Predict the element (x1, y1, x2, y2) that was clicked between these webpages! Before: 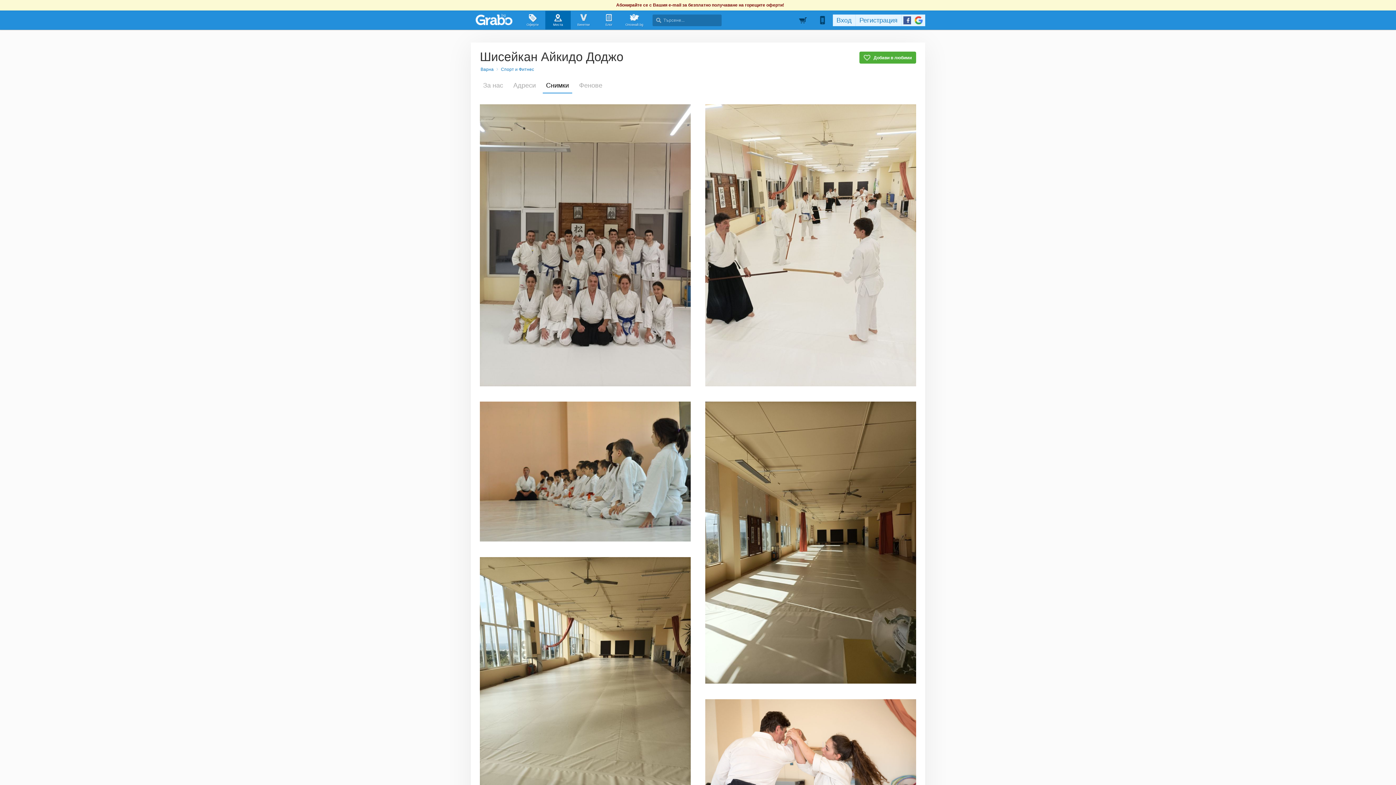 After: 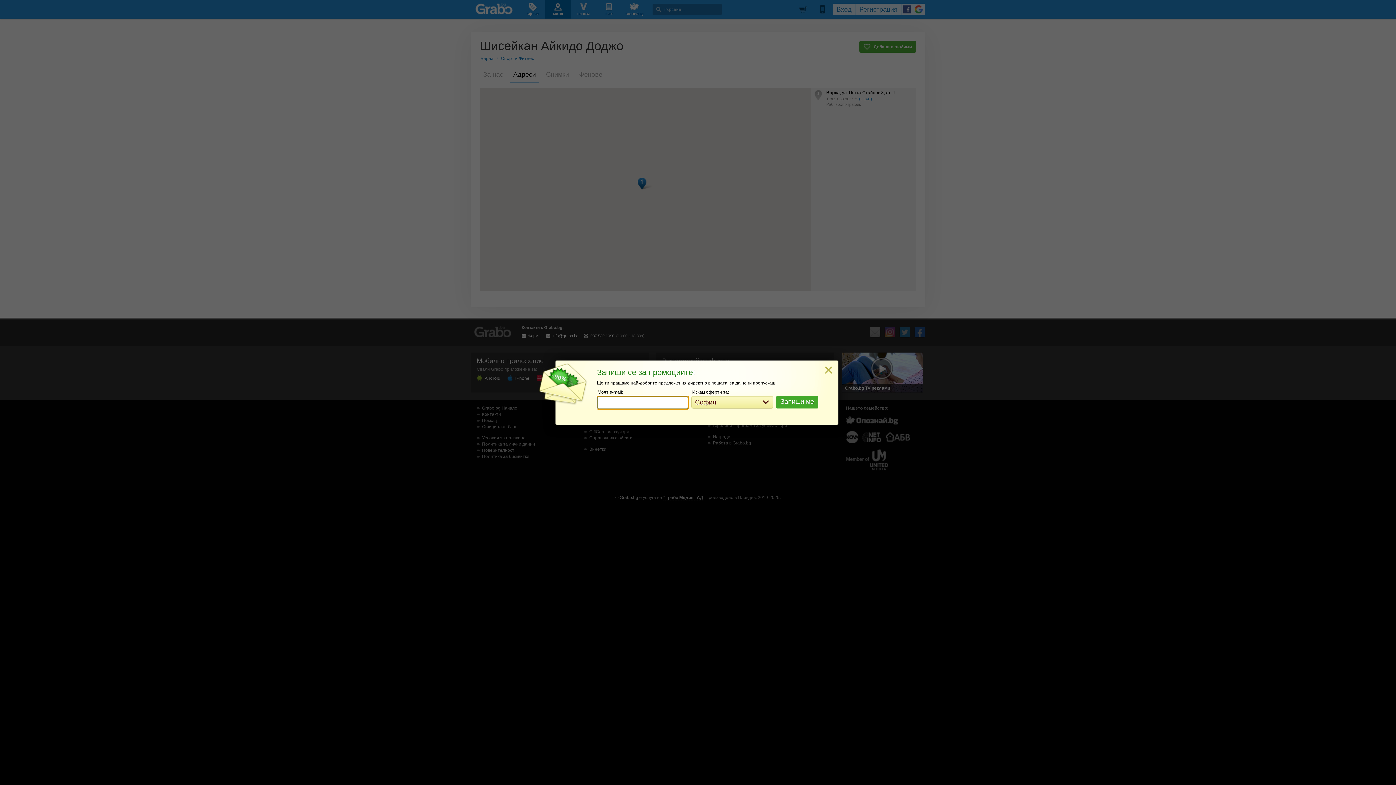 Action: bbox: (510, 79, 539, 92) label: Адреси
1